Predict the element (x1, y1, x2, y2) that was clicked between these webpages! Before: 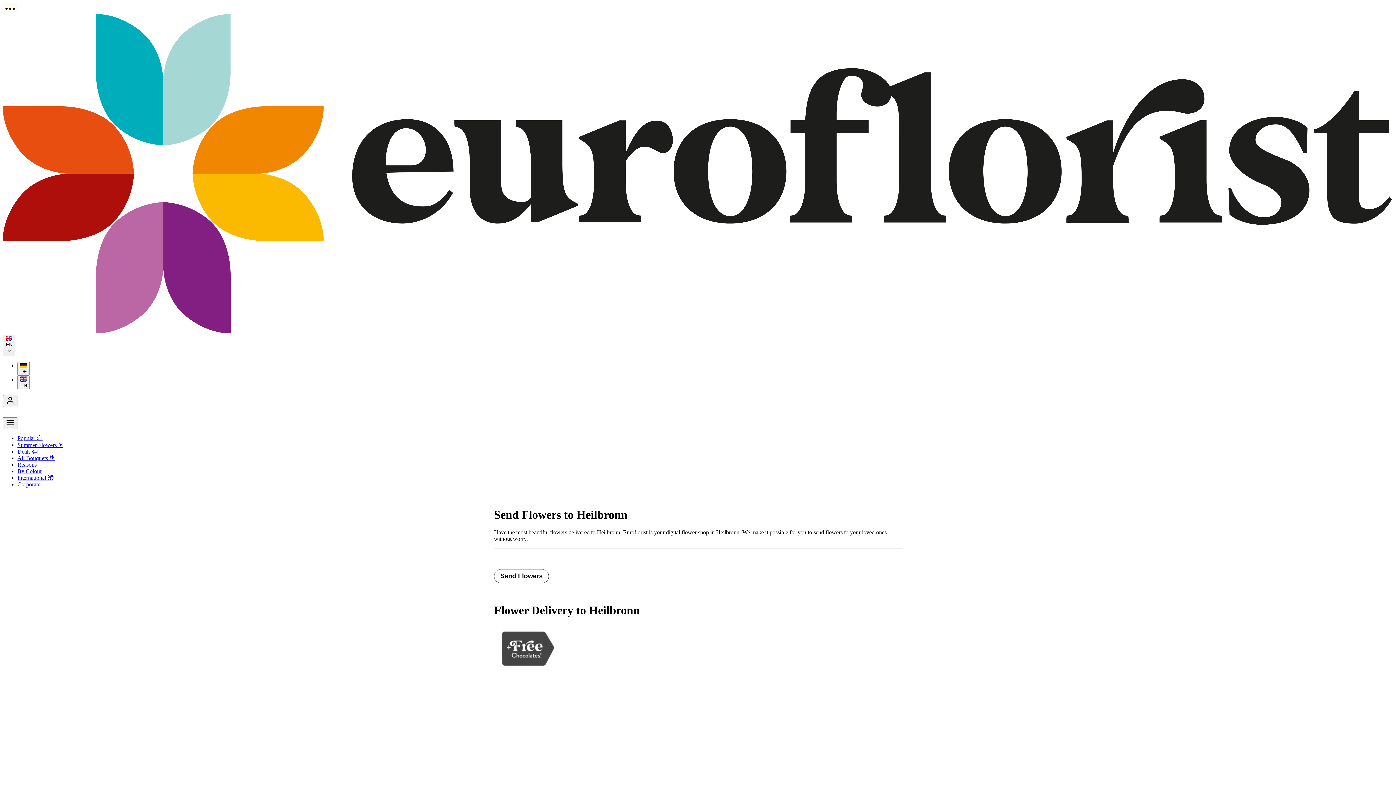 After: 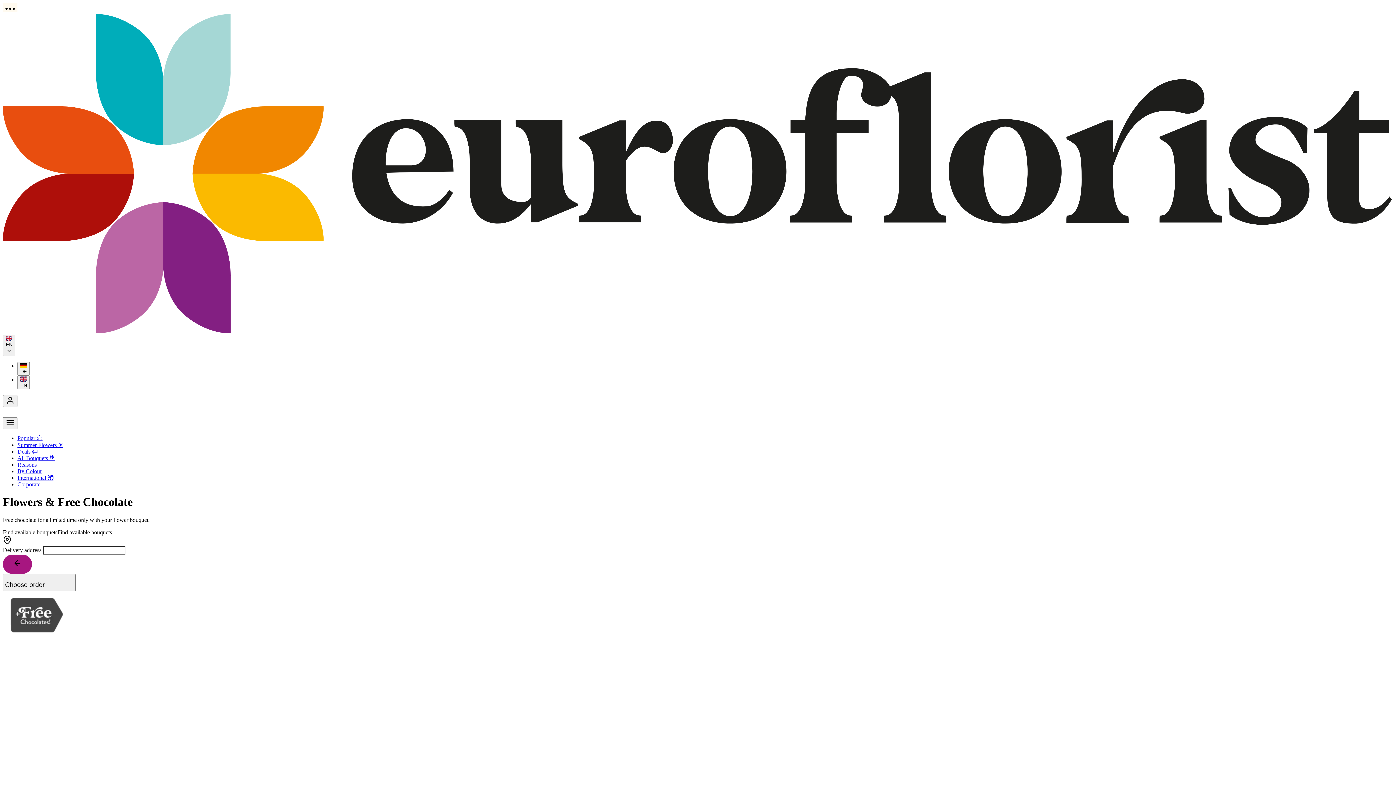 Action: label: Deals 🏷️ bbox: (17, 448, 37, 454)